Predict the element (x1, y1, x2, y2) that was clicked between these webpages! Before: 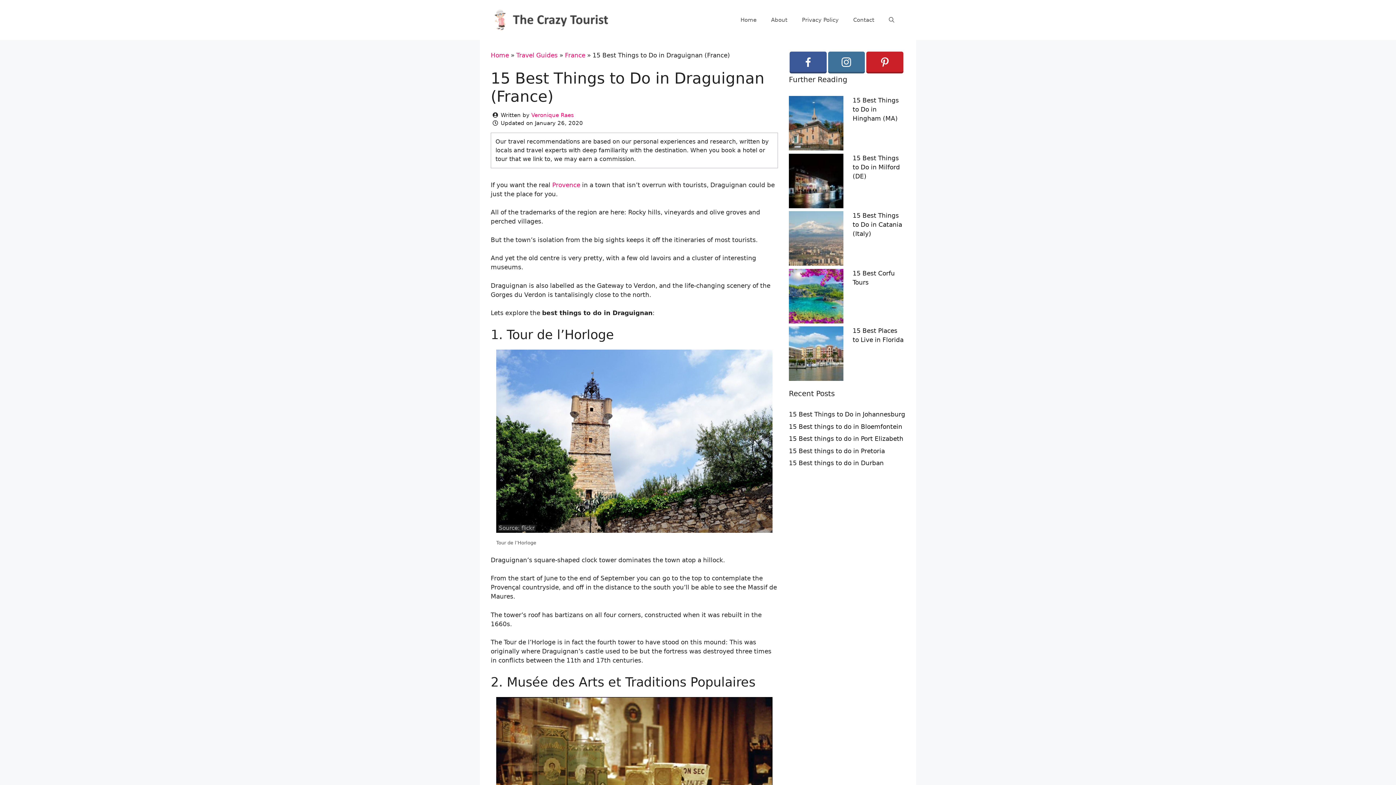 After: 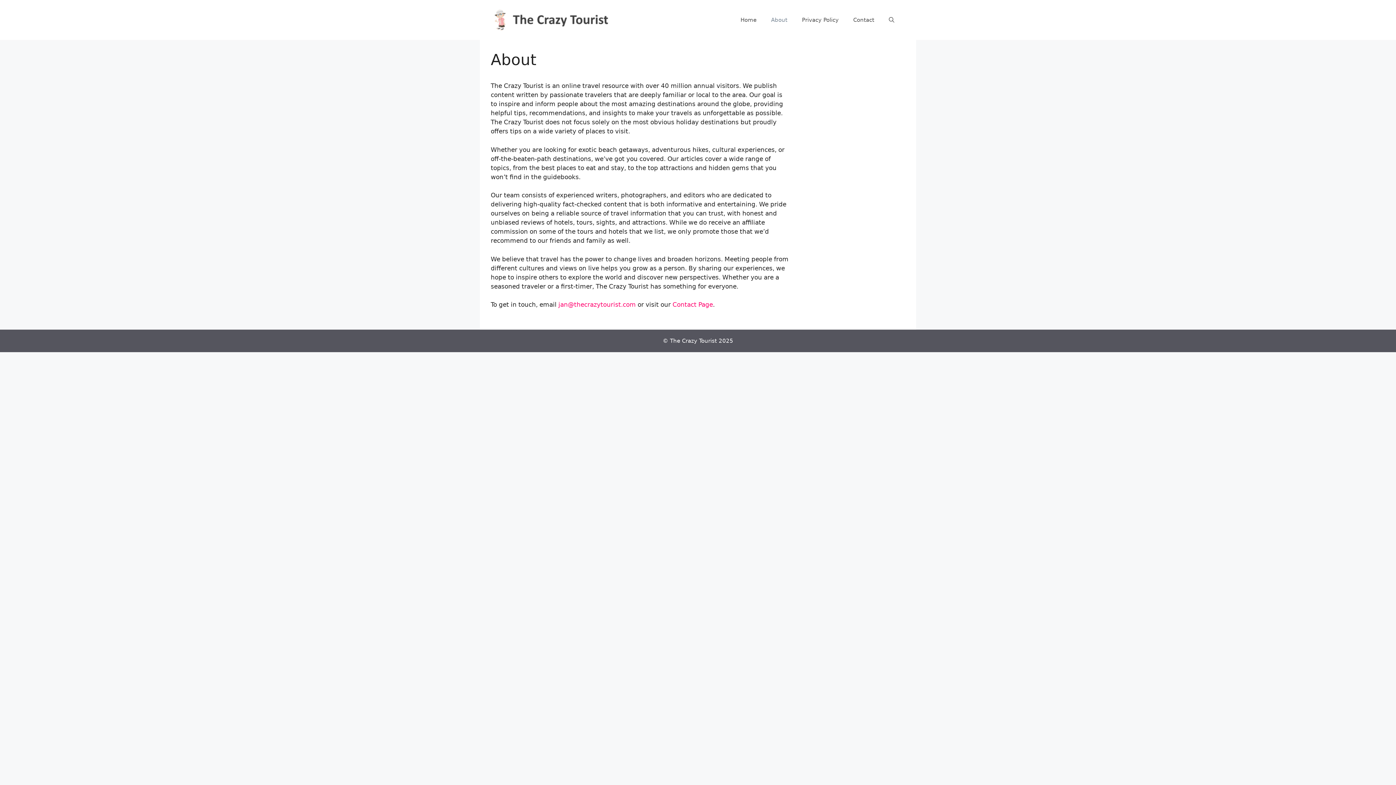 Action: bbox: (764, 9, 794, 30) label: About